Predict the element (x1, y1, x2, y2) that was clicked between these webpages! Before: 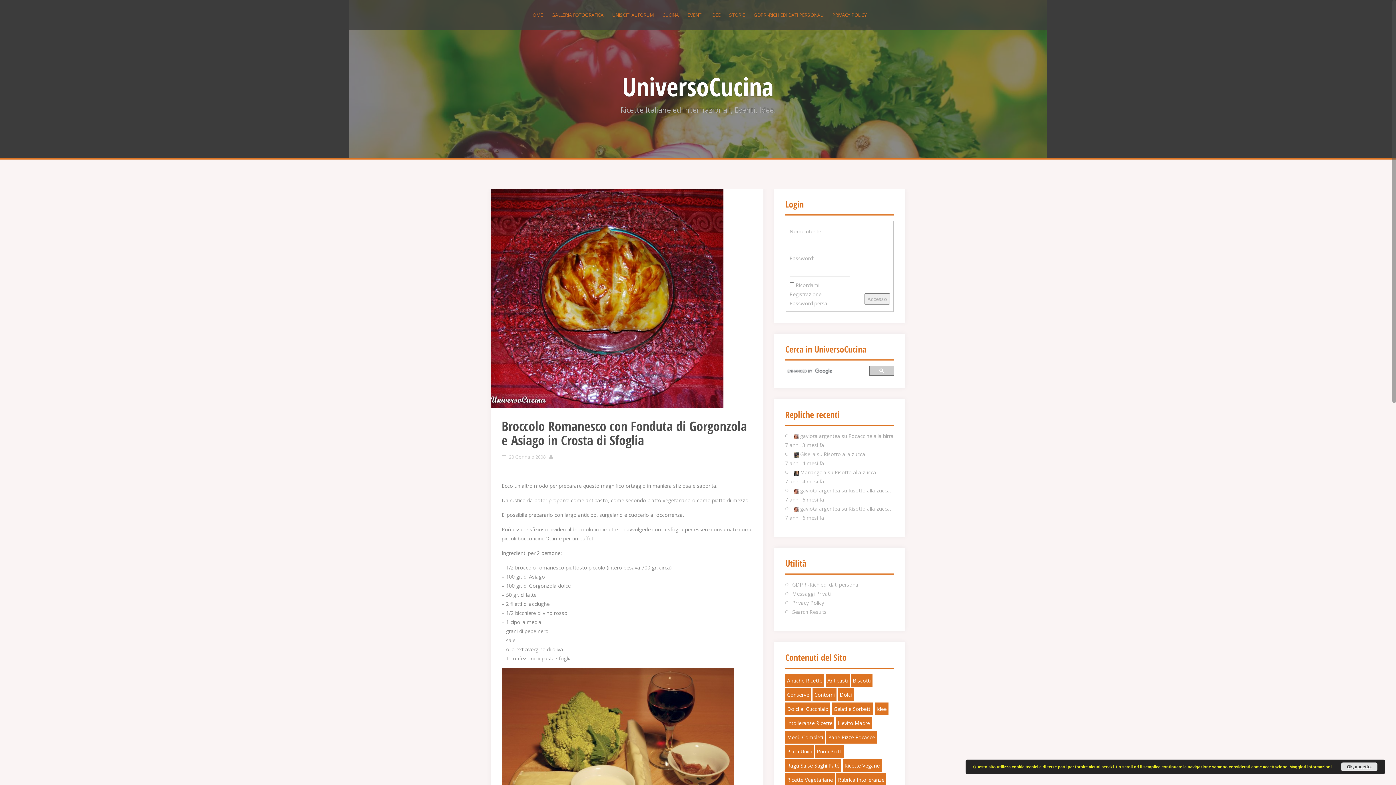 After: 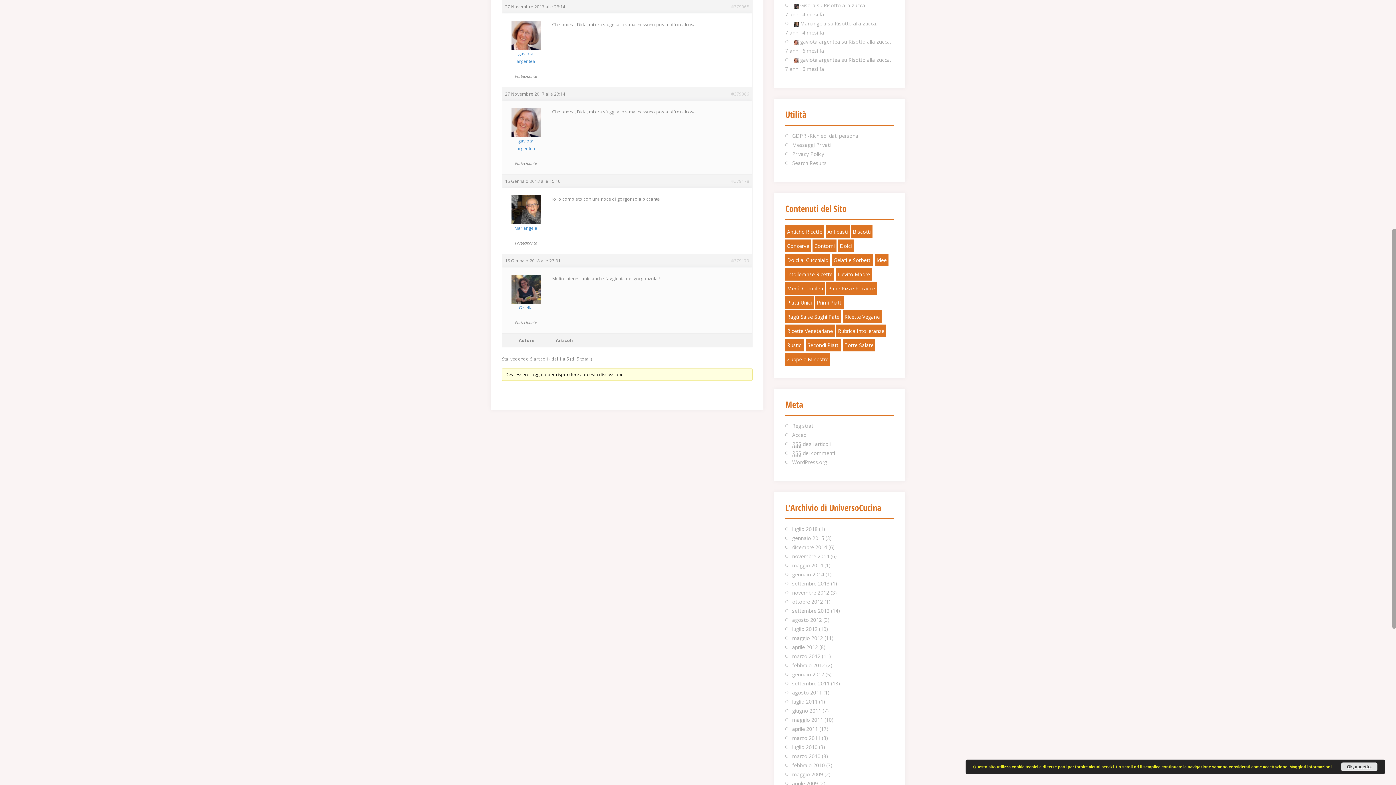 Action: label: Risotto alla zucca. bbox: (848, 487, 891, 494)